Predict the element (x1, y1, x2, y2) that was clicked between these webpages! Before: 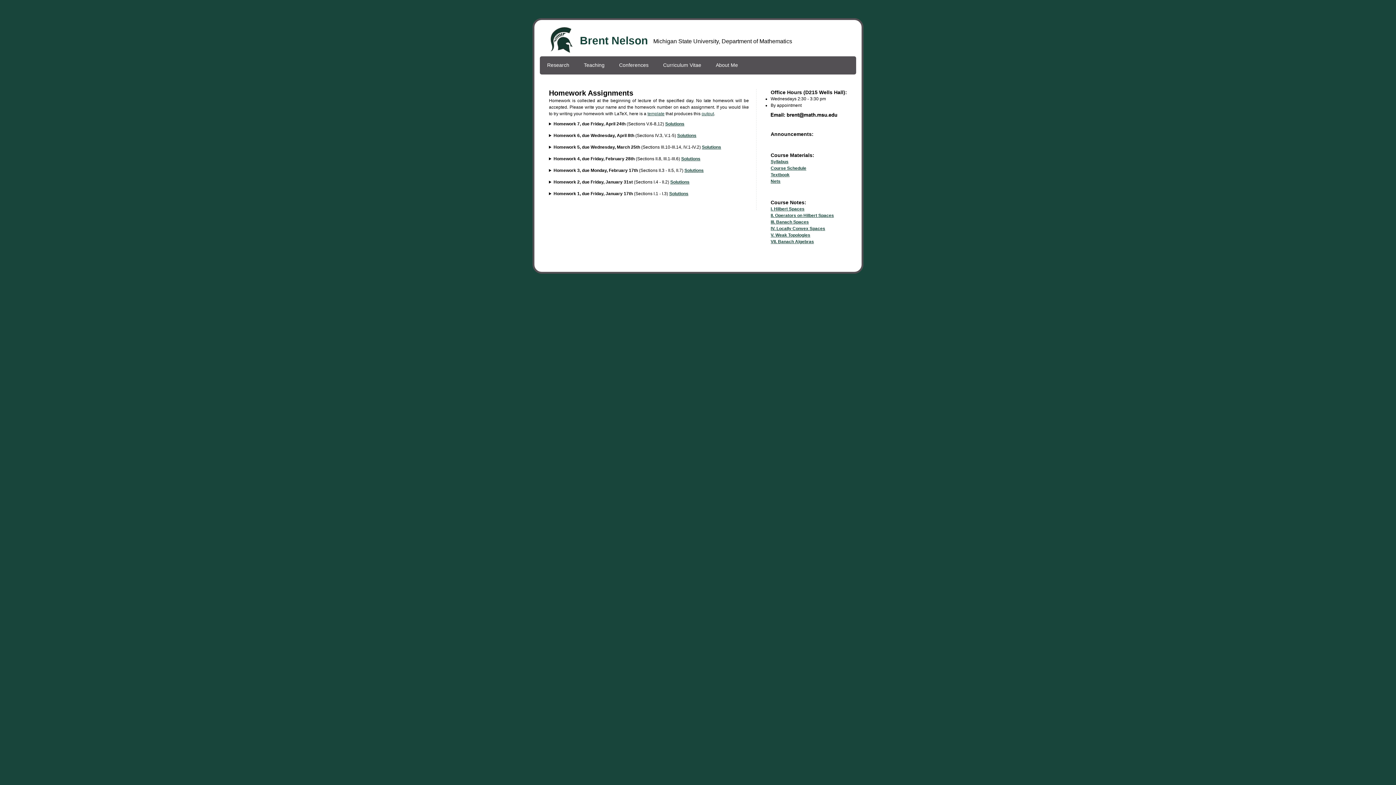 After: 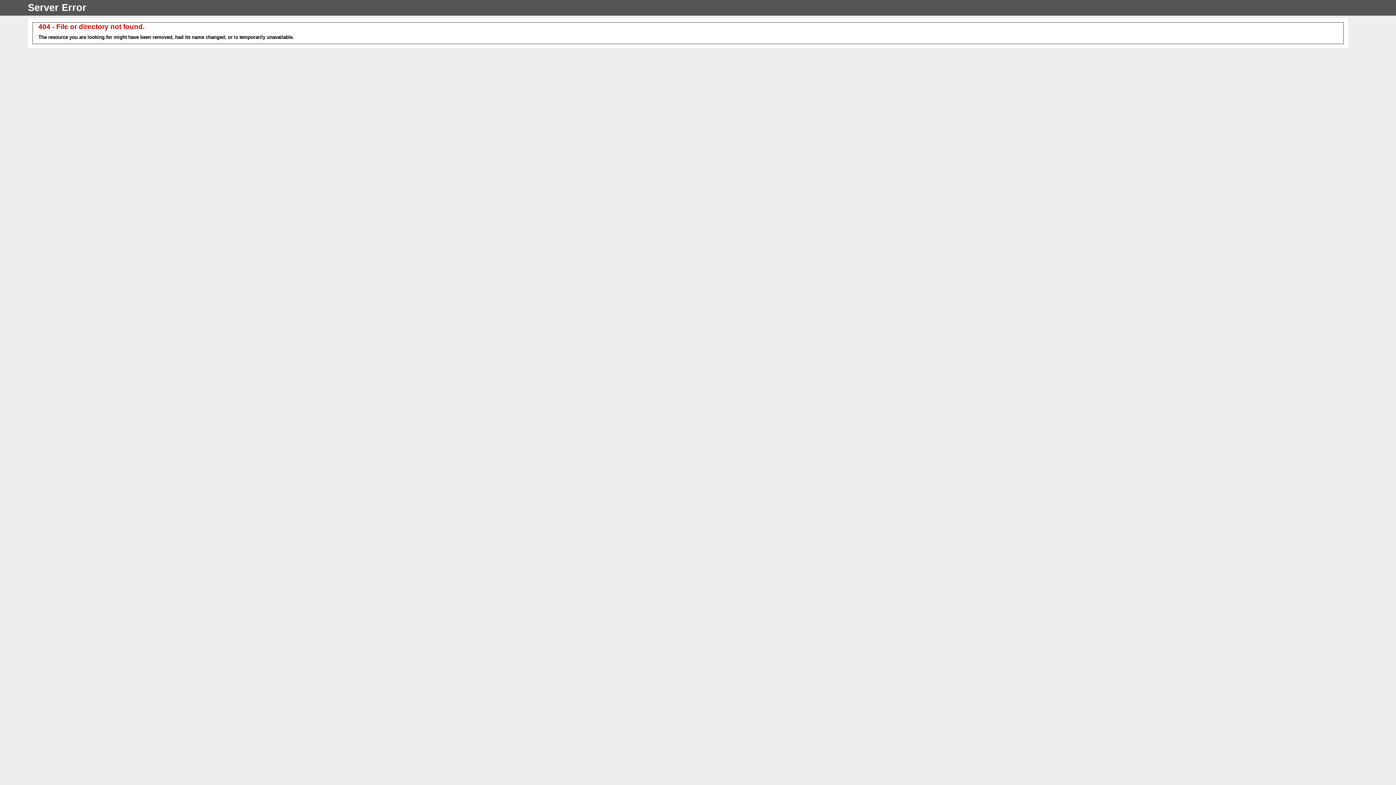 Action: bbox: (665, 121, 684, 126) label: Solutions